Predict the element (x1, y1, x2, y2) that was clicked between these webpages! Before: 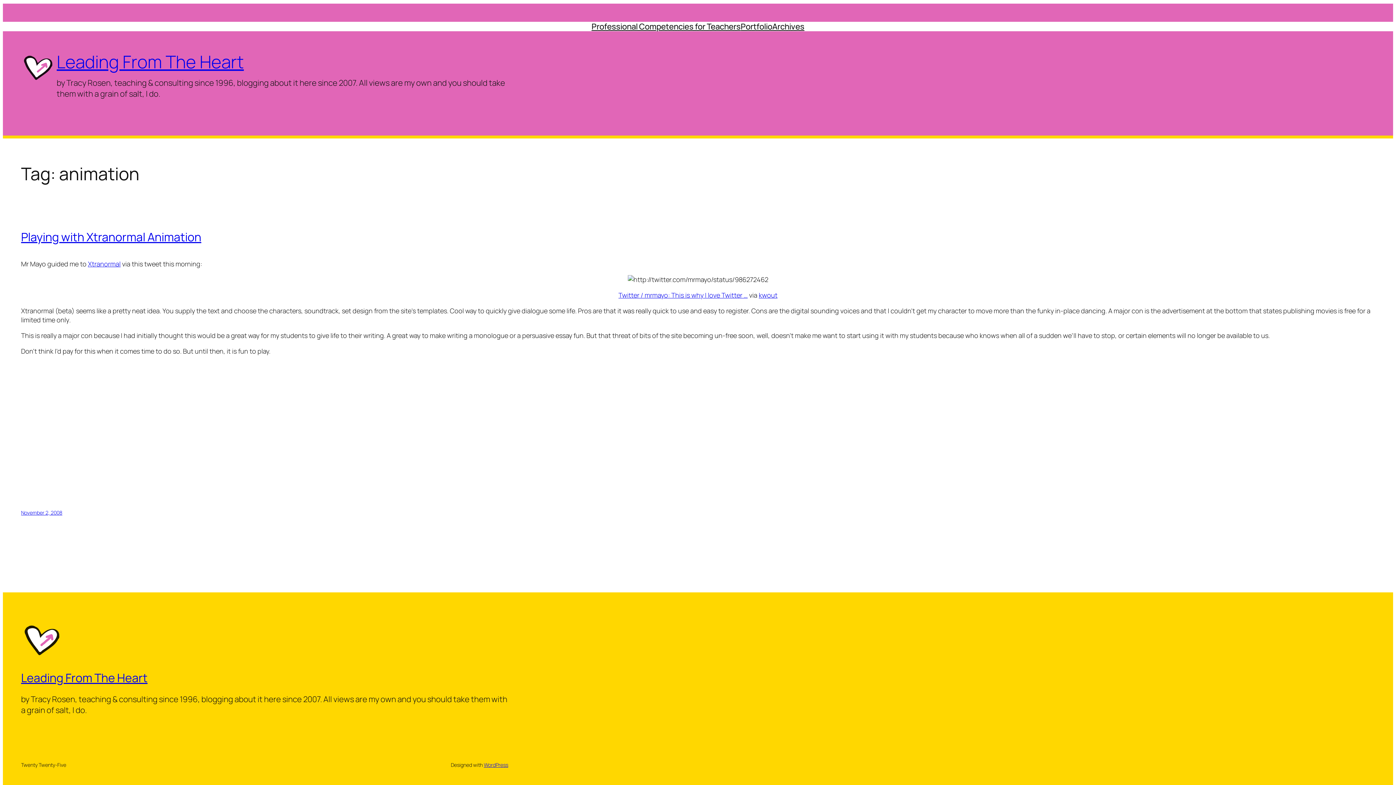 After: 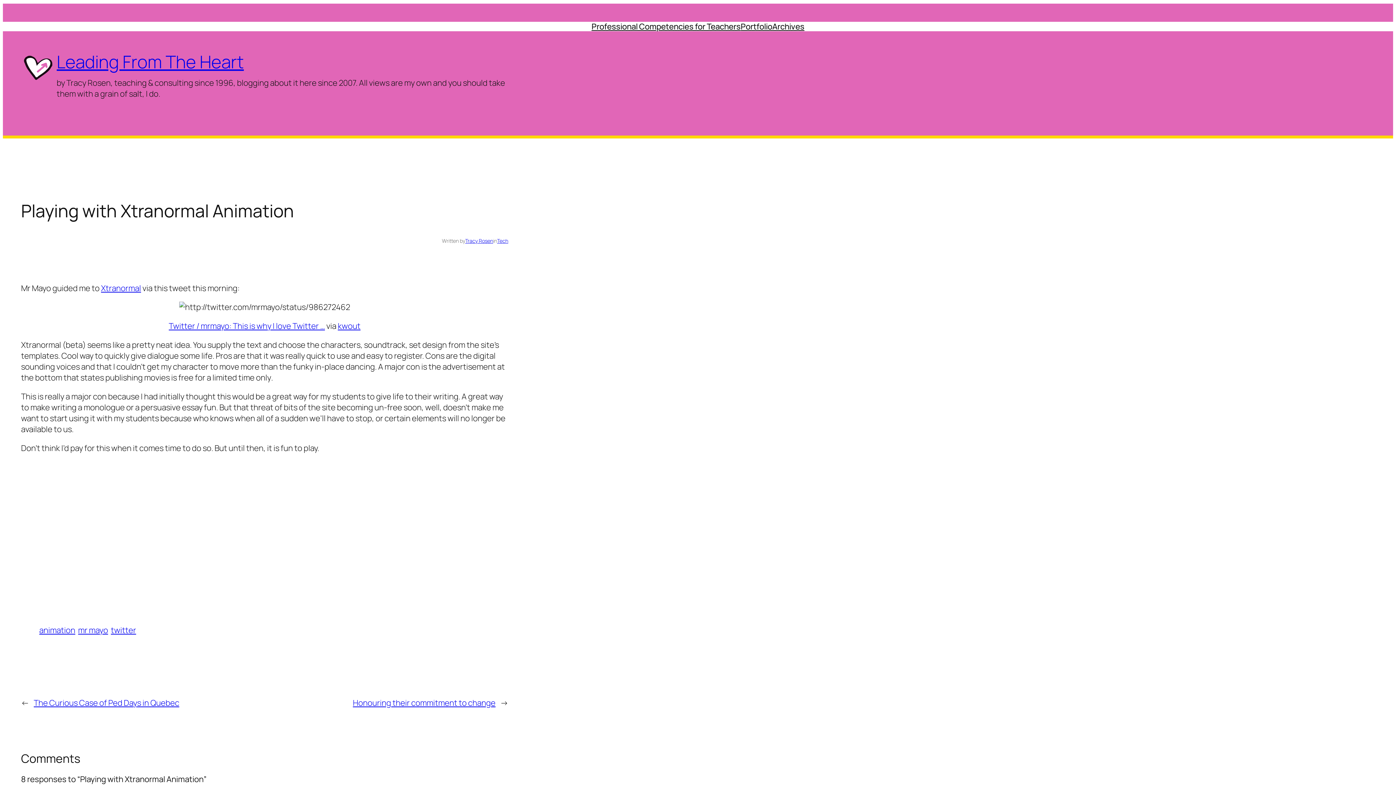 Action: bbox: (21, 228, 201, 244) label: Playing with Xtranormal Animation